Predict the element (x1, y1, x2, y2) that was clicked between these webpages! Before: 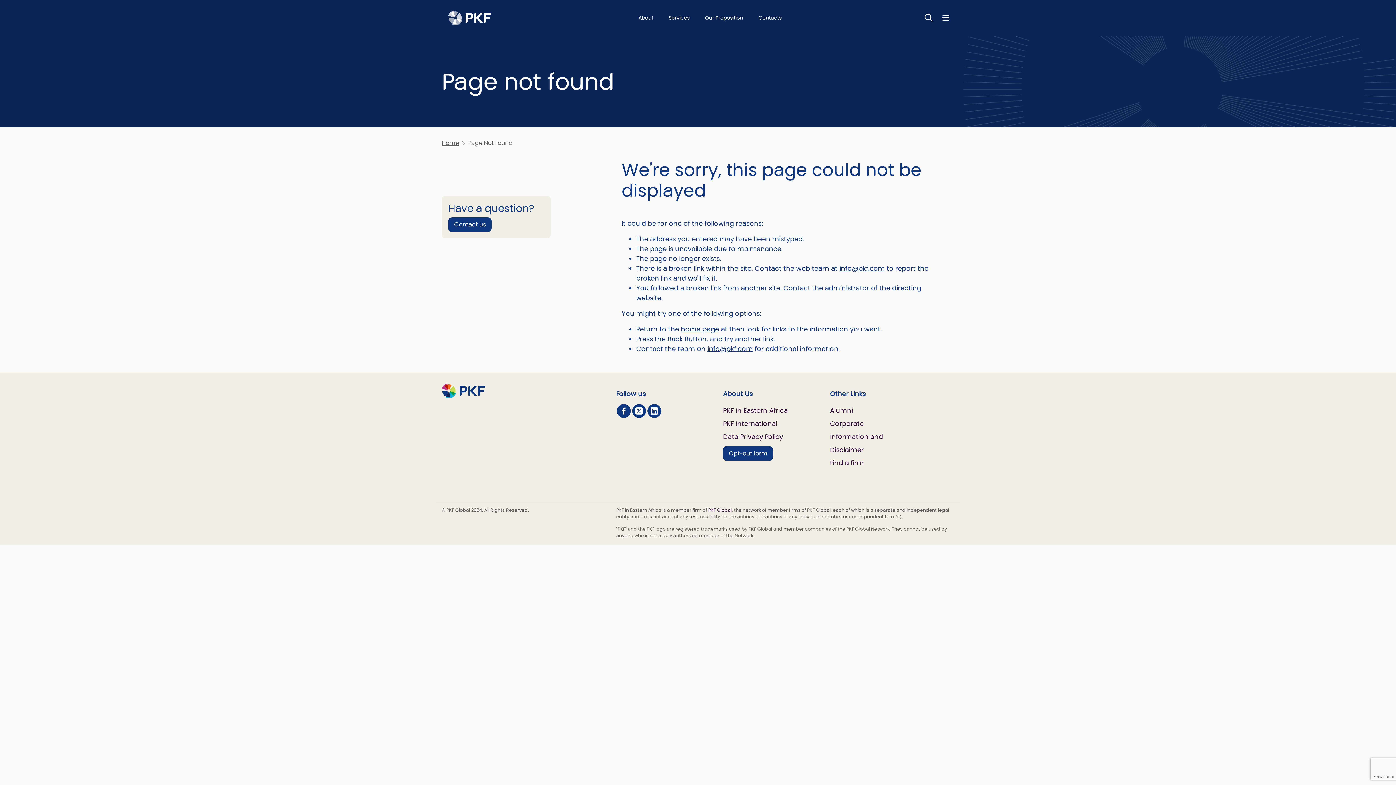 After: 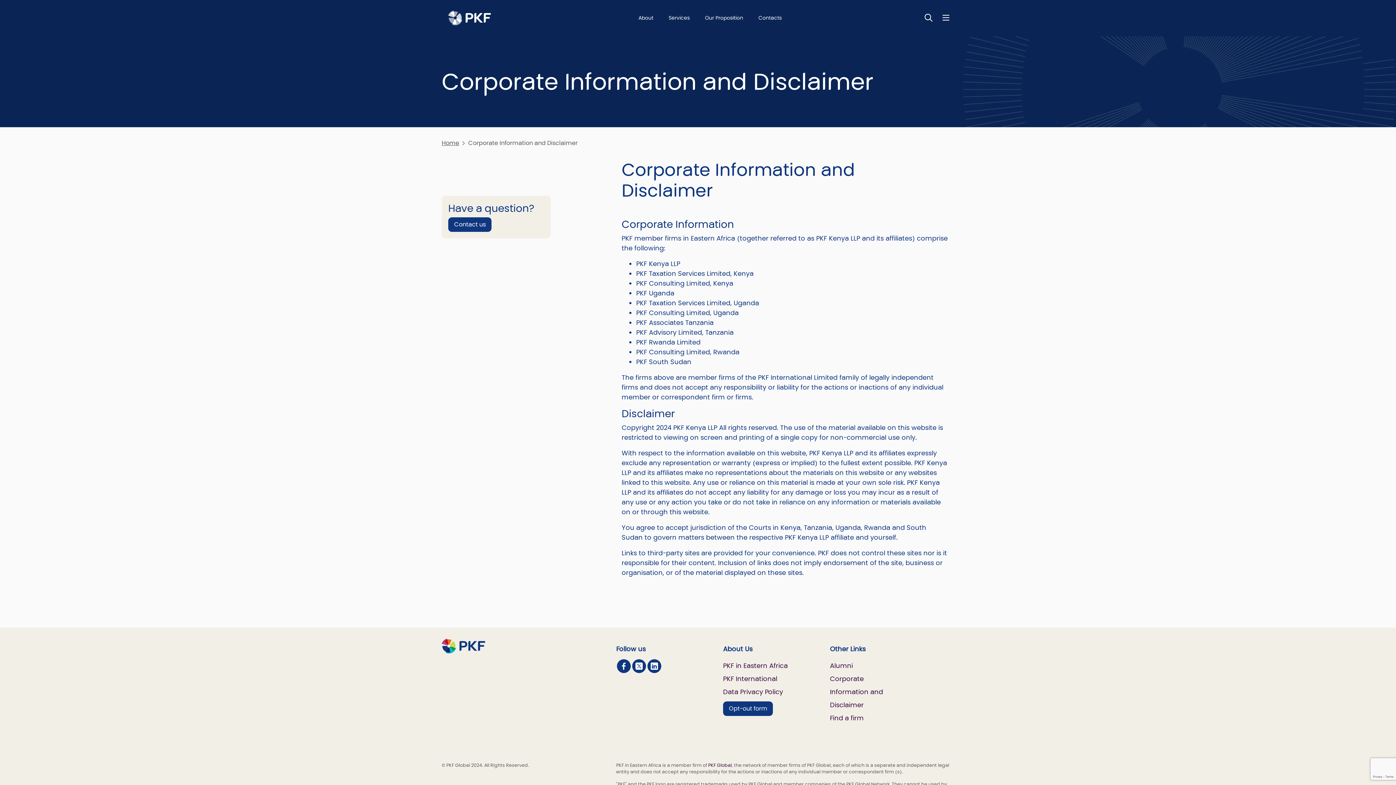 Action: bbox: (830, 419, 883, 454) label: Corporate Information and Disclaimer